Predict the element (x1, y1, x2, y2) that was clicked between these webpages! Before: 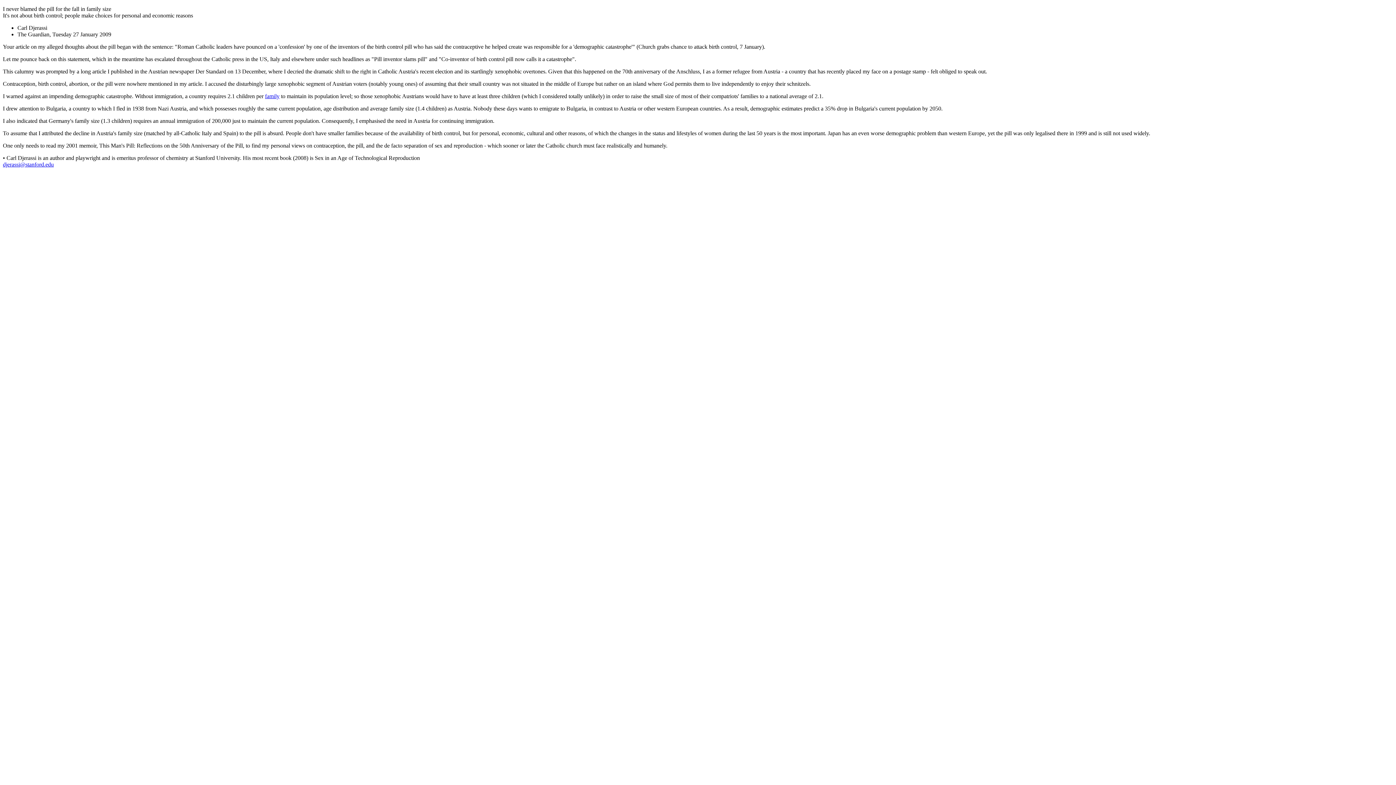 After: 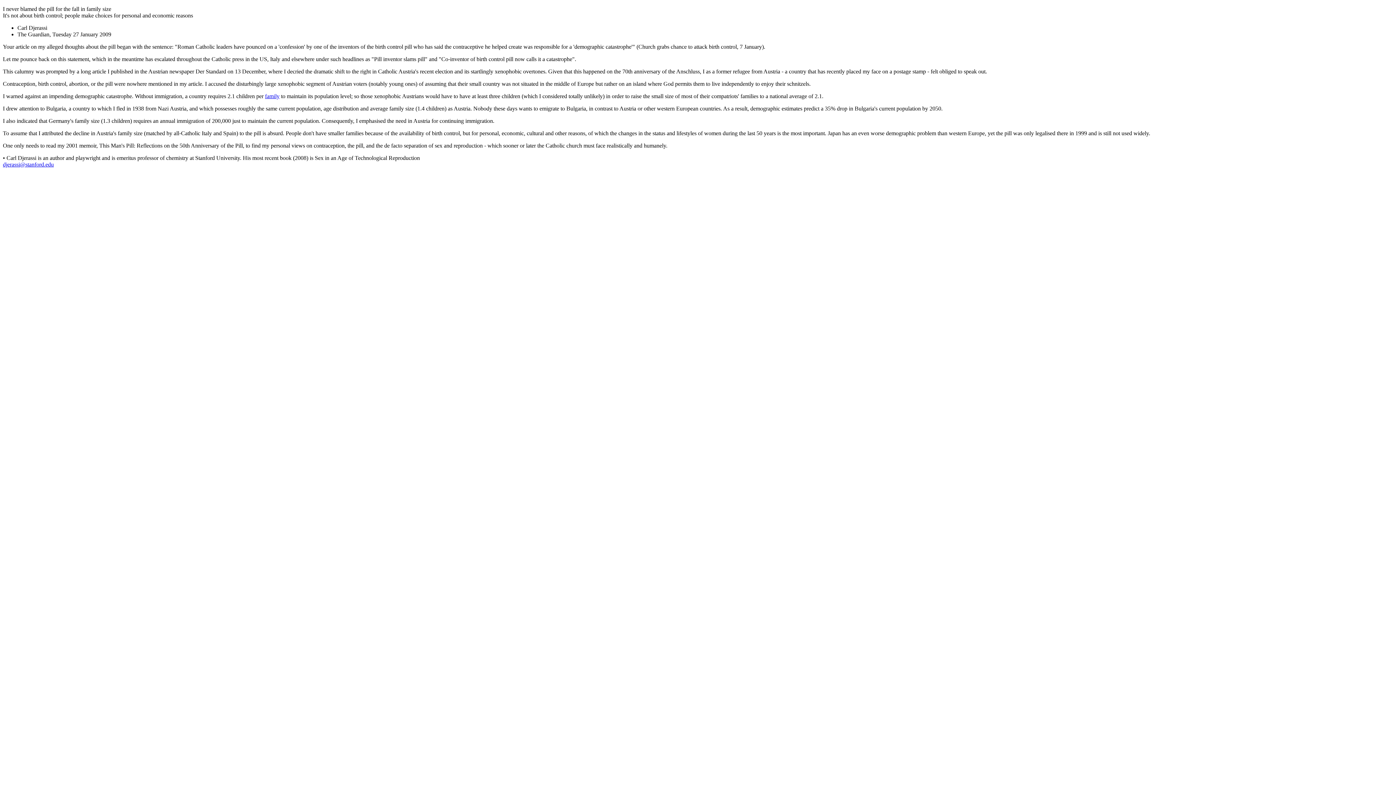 Action: label: djerassi@stanford.edu bbox: (2, 161, 53, 167)